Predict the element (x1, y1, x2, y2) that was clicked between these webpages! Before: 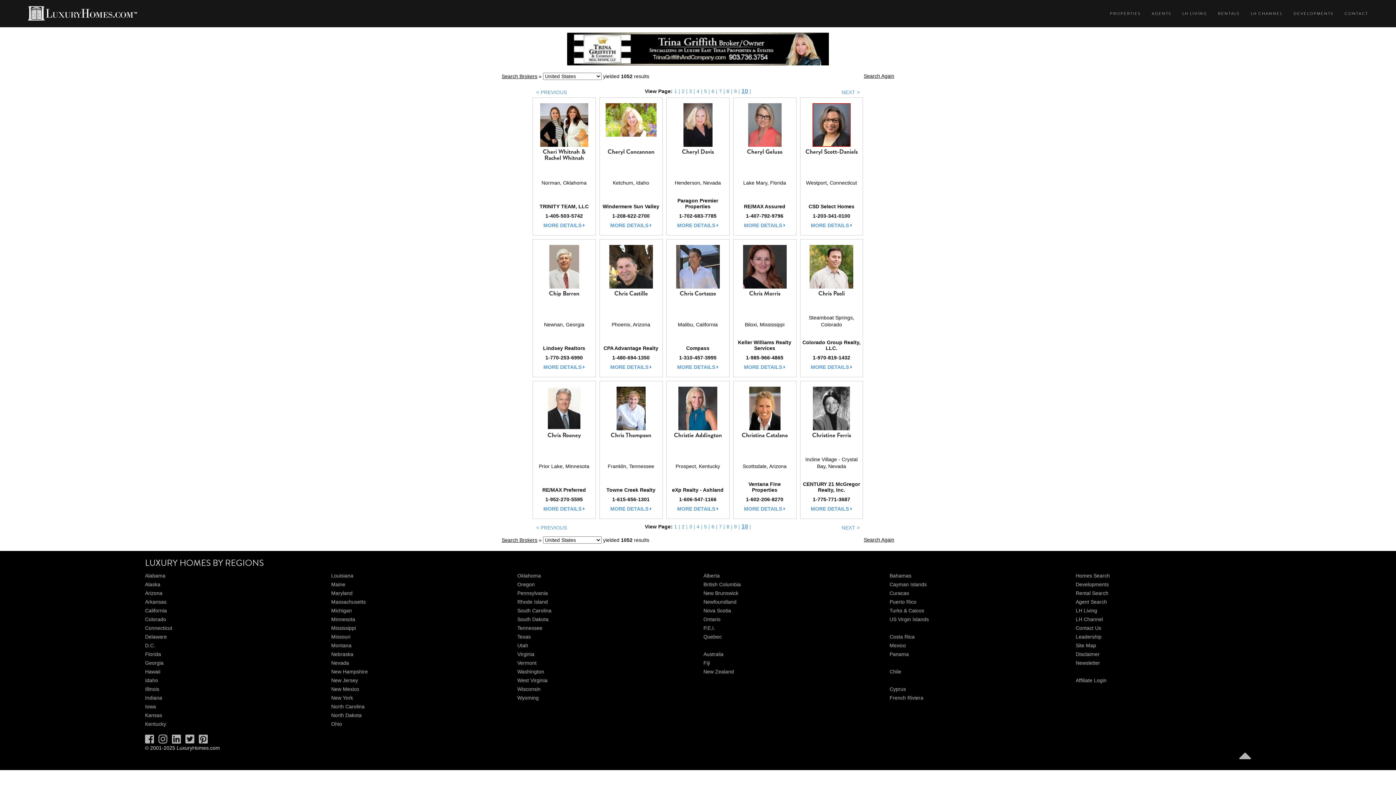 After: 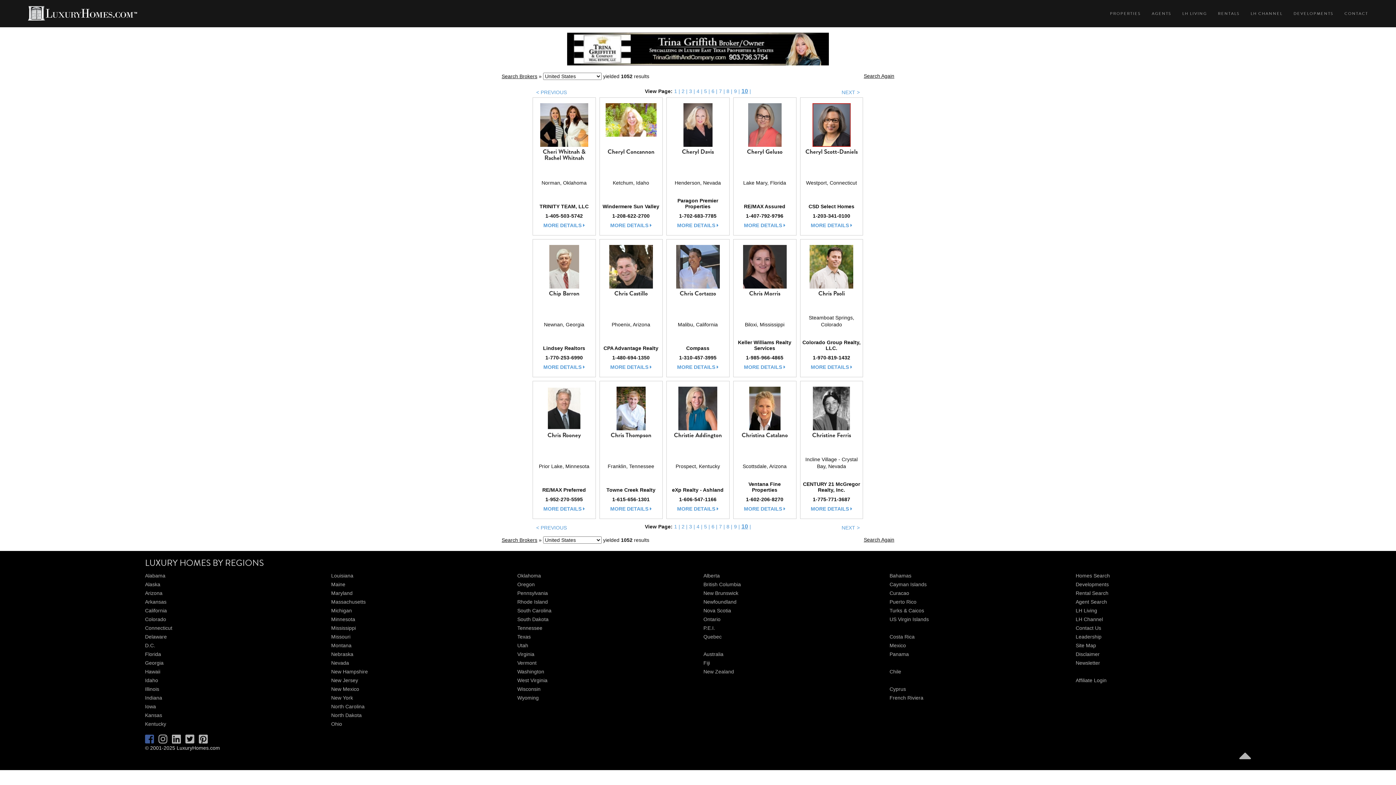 Action: bbox: (145, 738, 157, 744)